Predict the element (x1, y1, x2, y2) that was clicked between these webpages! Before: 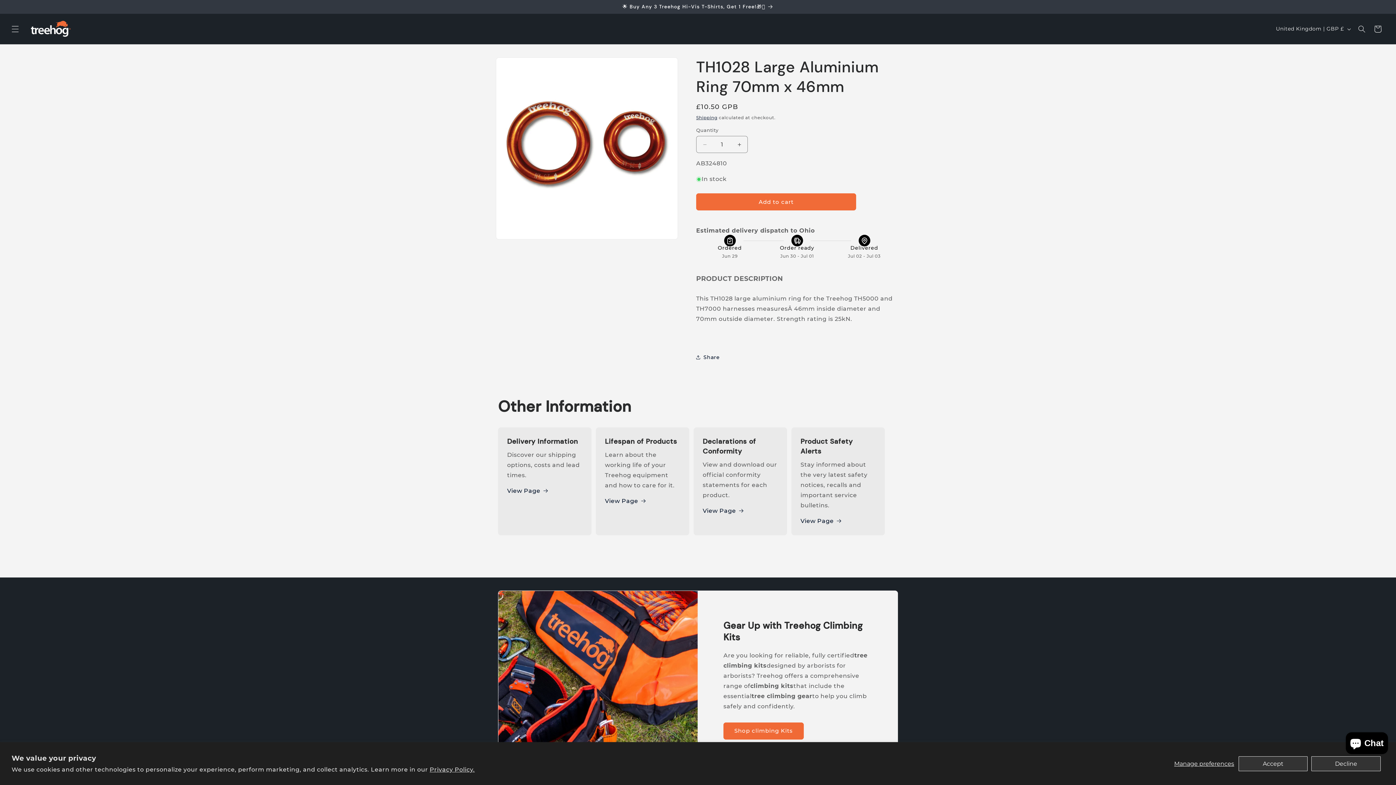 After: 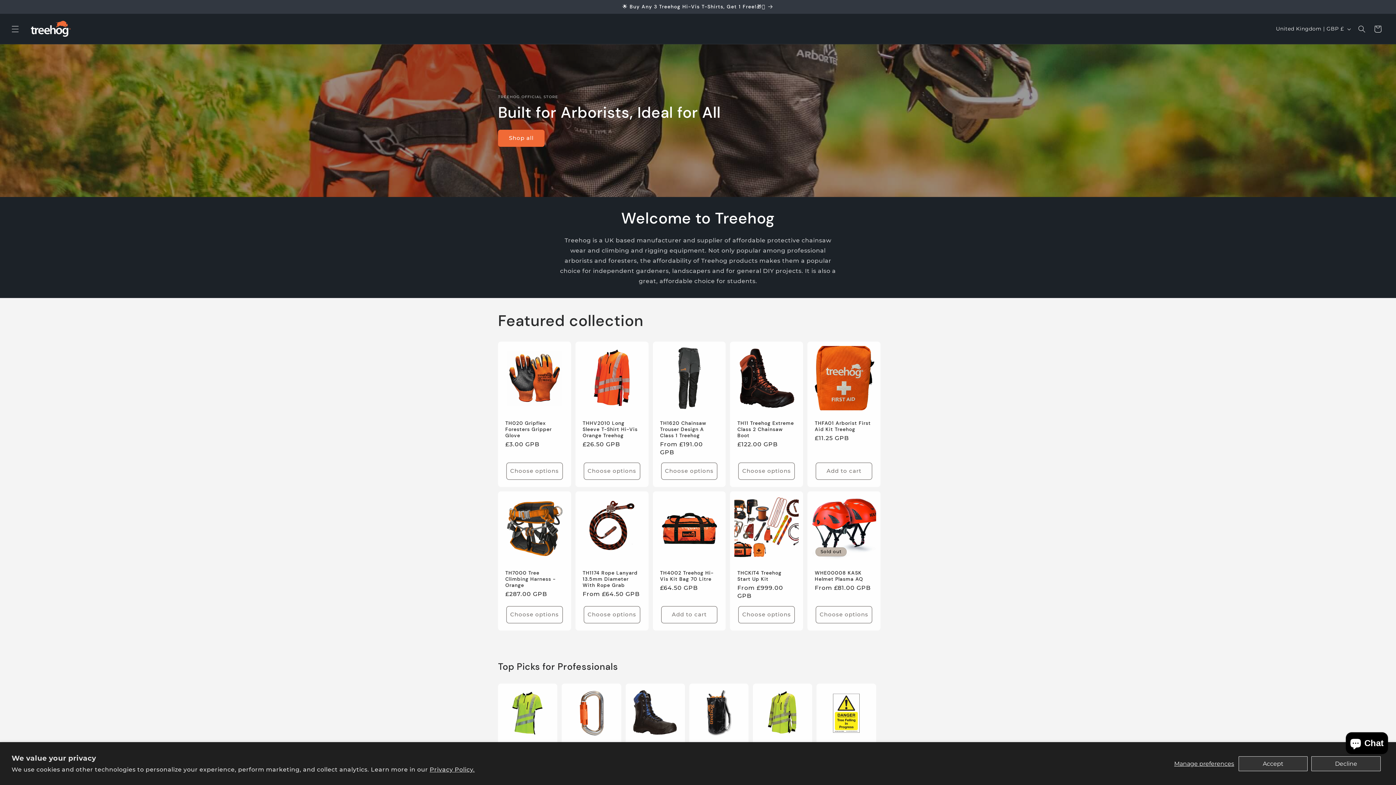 Action: bbox: (24, 16, 76, 41)